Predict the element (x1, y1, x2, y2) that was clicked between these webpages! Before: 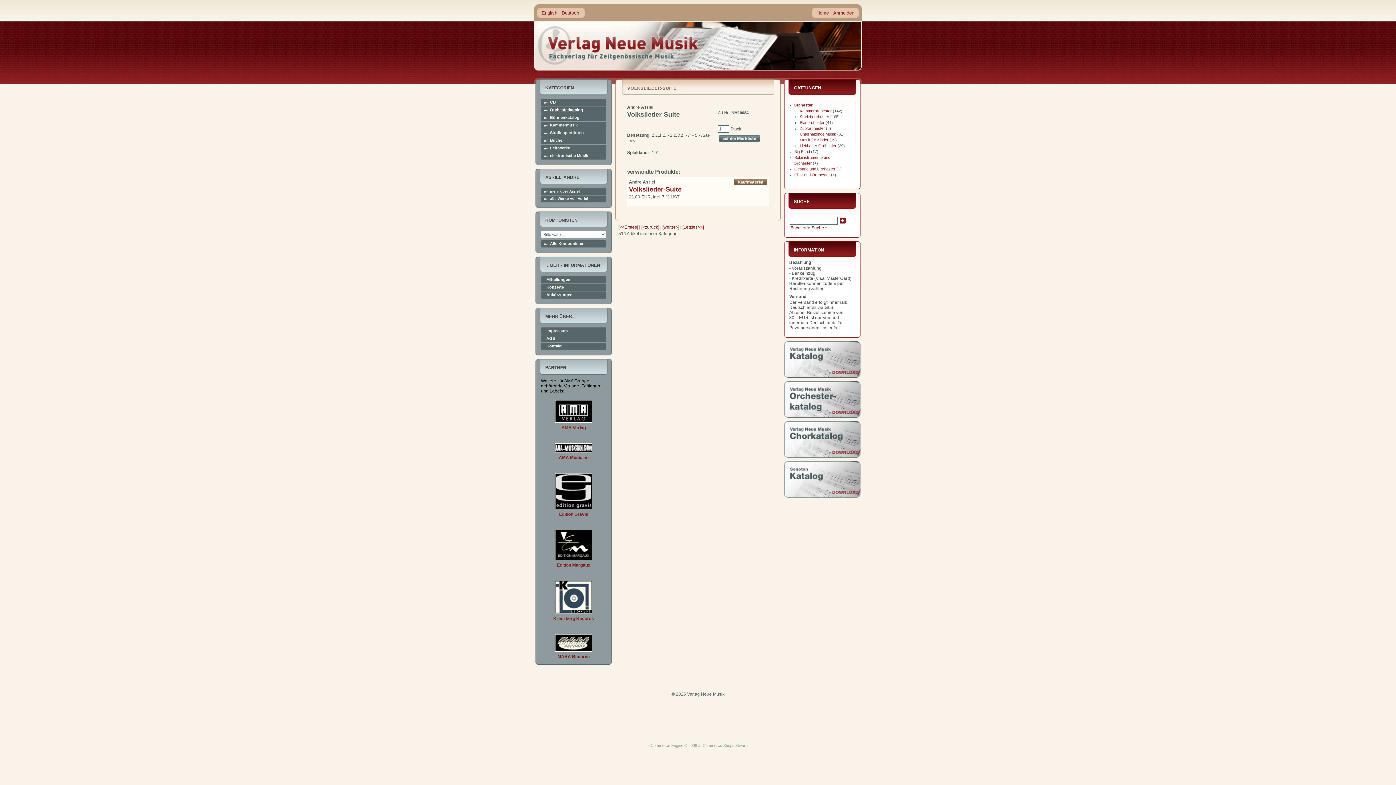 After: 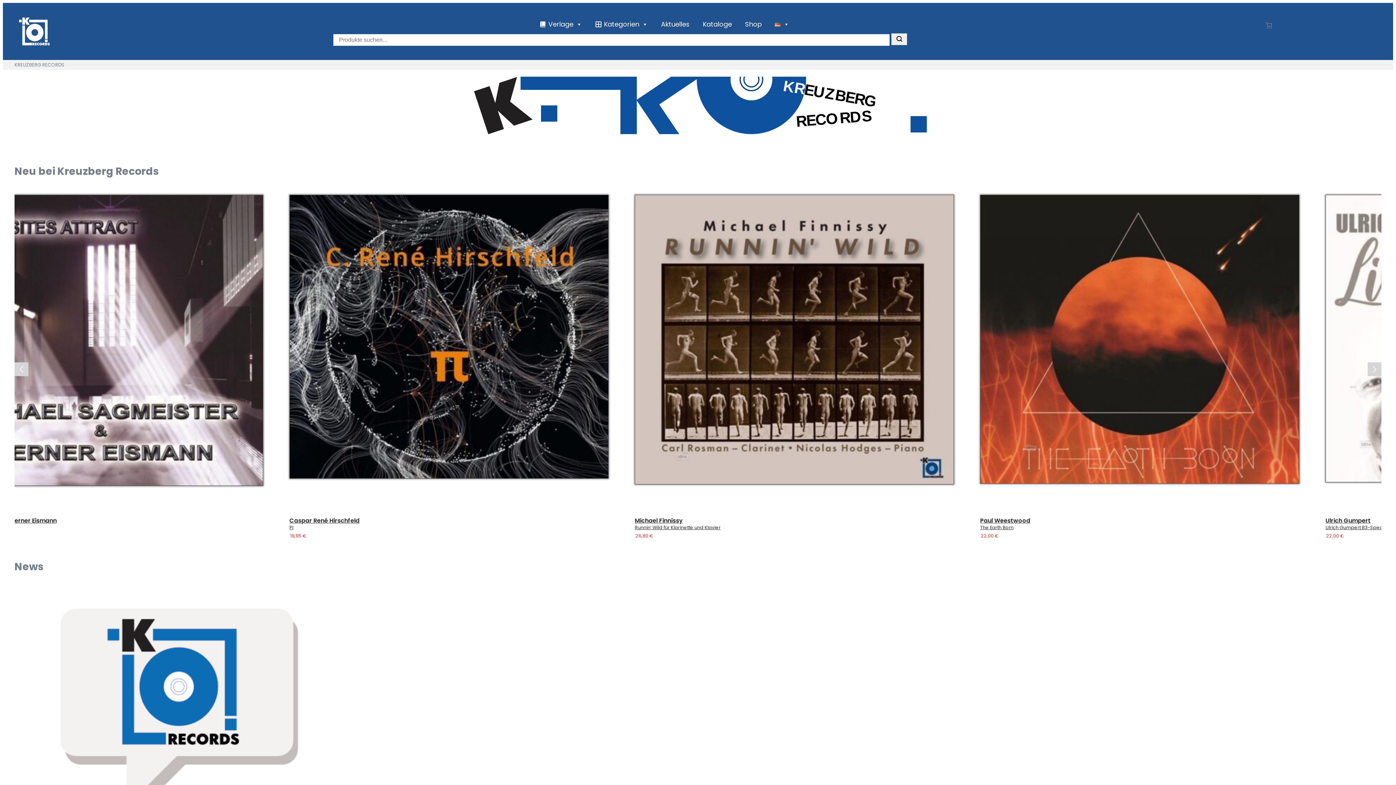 Action: bbox: (555, 612, 592, 617)